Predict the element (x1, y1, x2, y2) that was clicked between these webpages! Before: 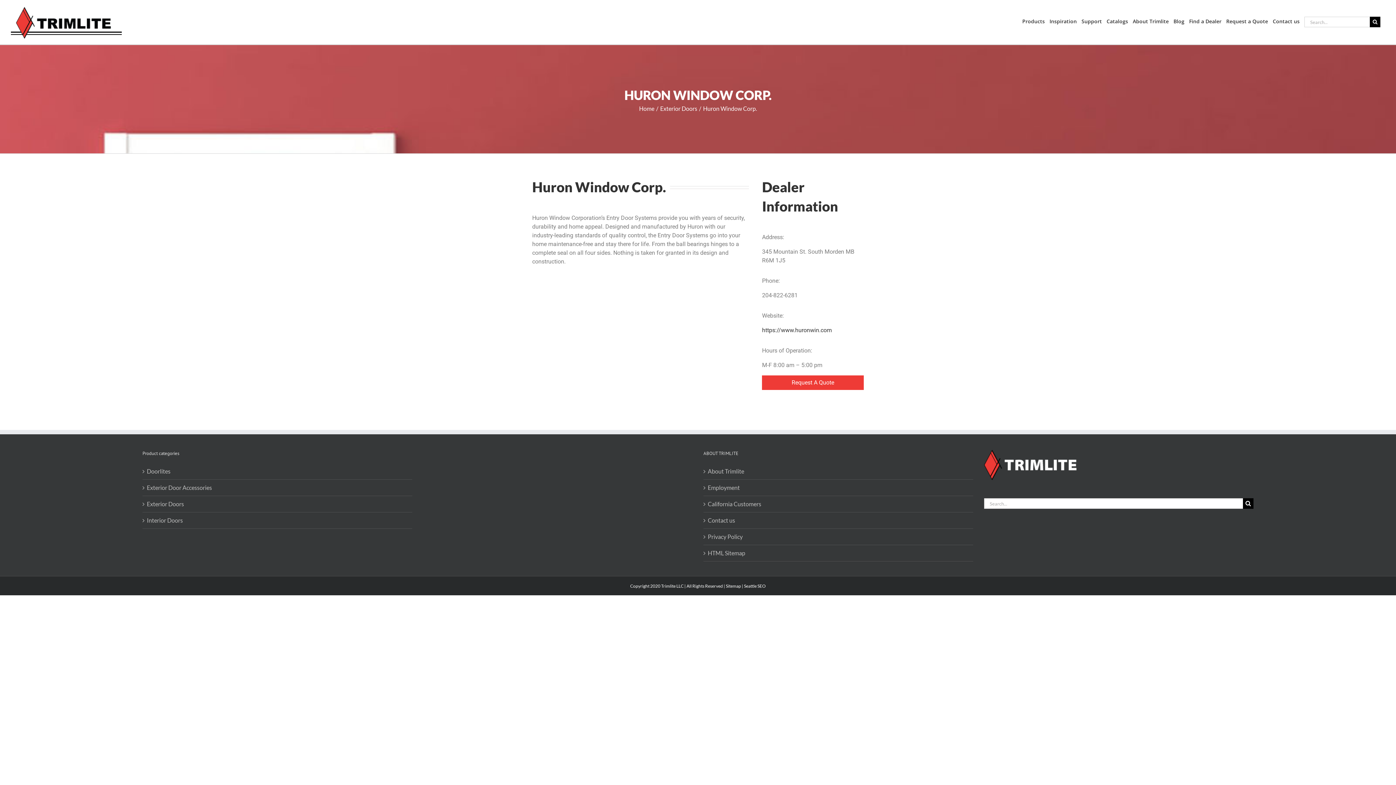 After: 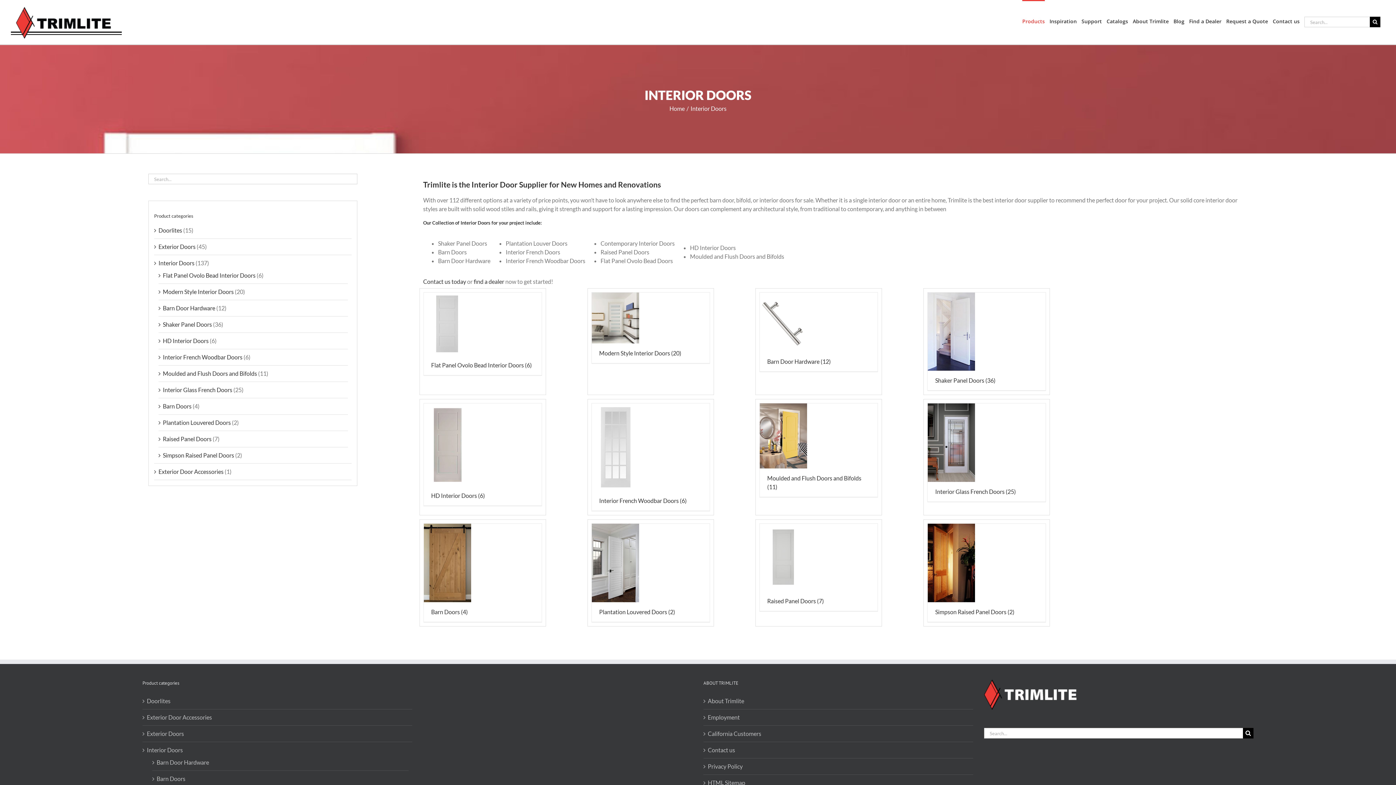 Action: label: Interior Doors bbox: (146, 516, 182, 525)